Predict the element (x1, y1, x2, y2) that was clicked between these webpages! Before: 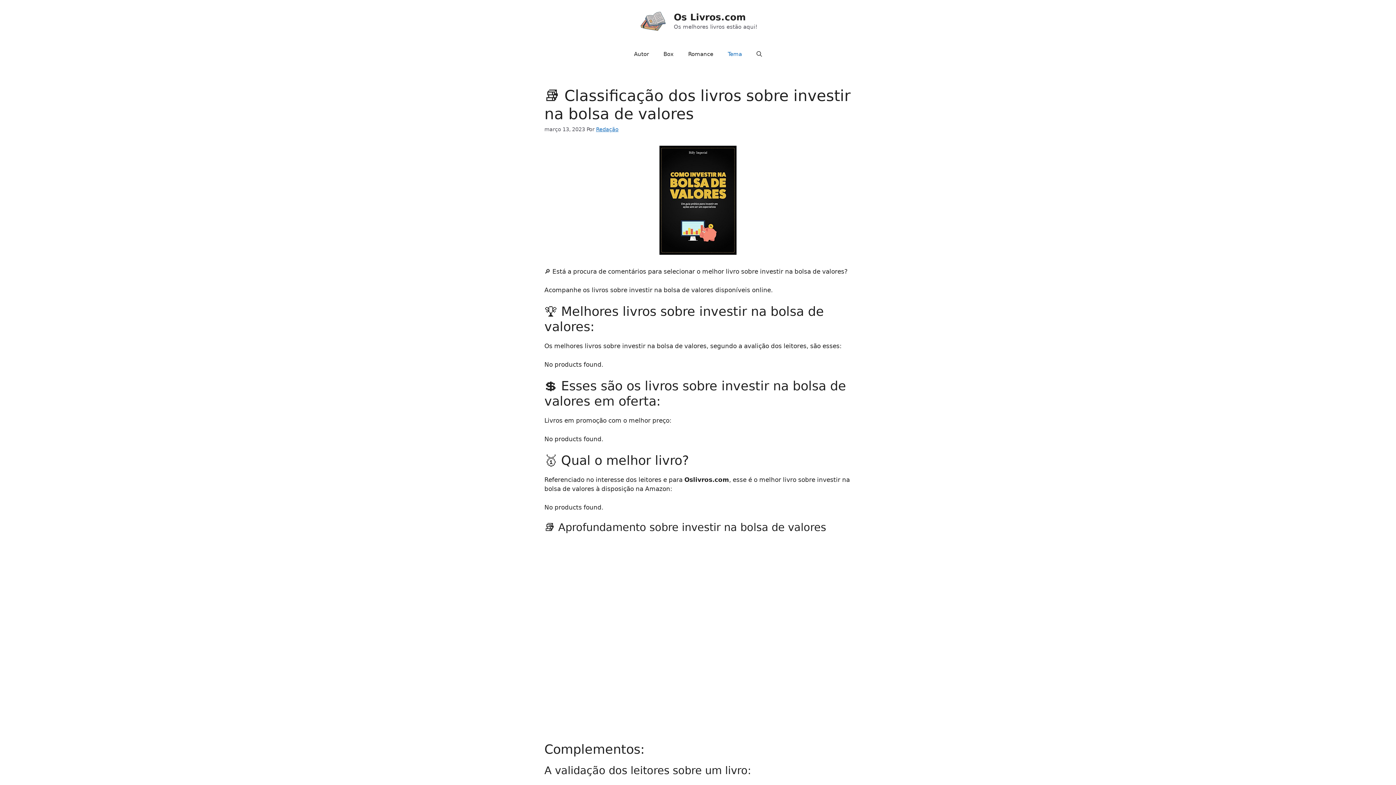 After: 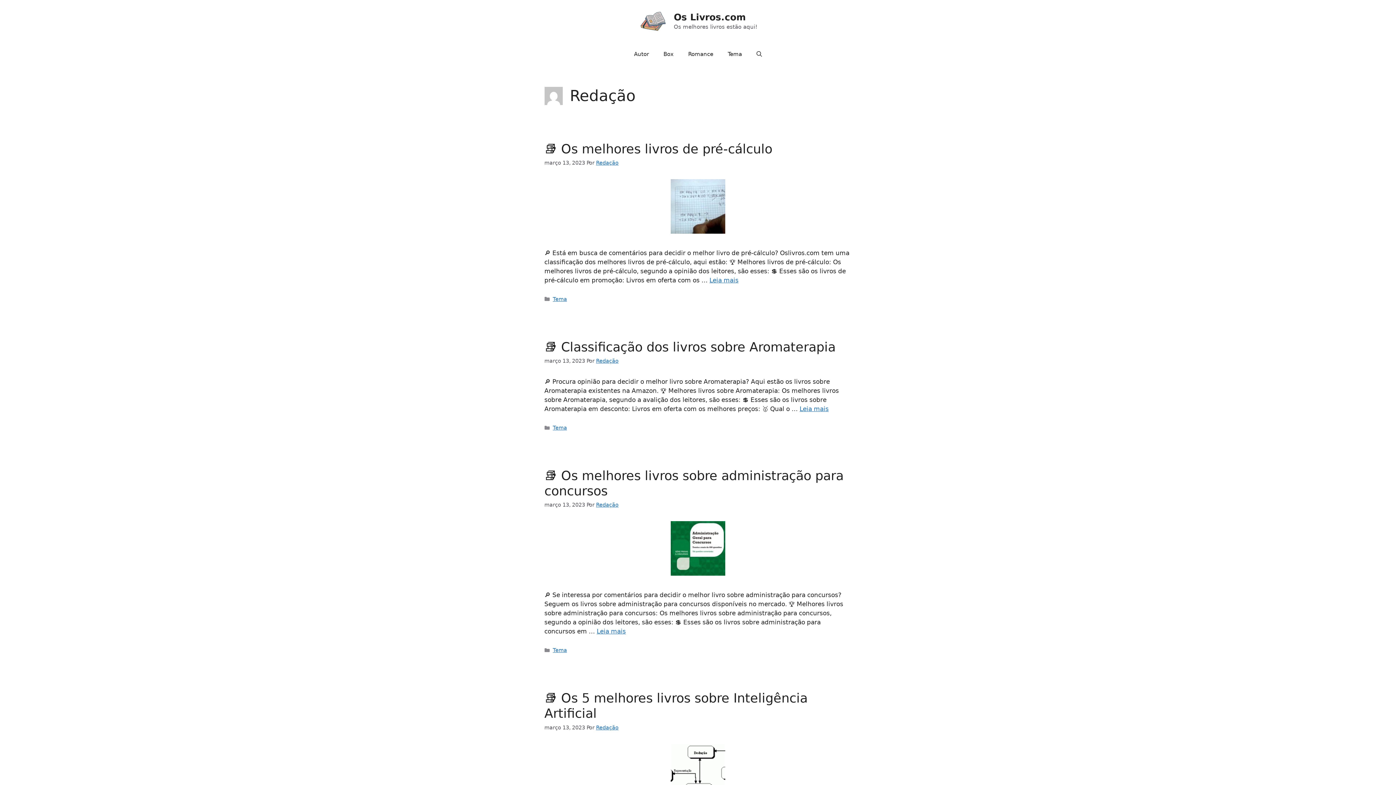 Action: label: Redação bbox: (596, 126, 618, 132)